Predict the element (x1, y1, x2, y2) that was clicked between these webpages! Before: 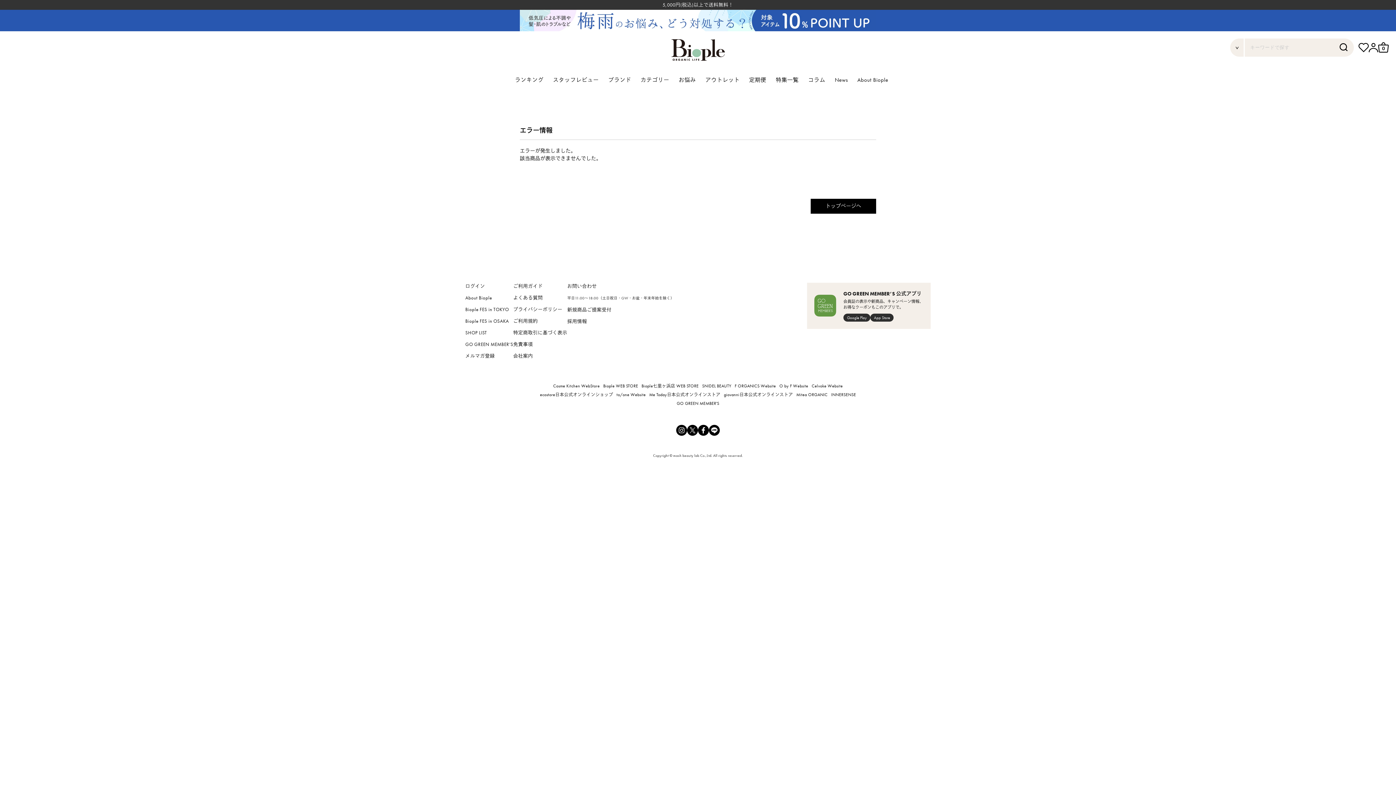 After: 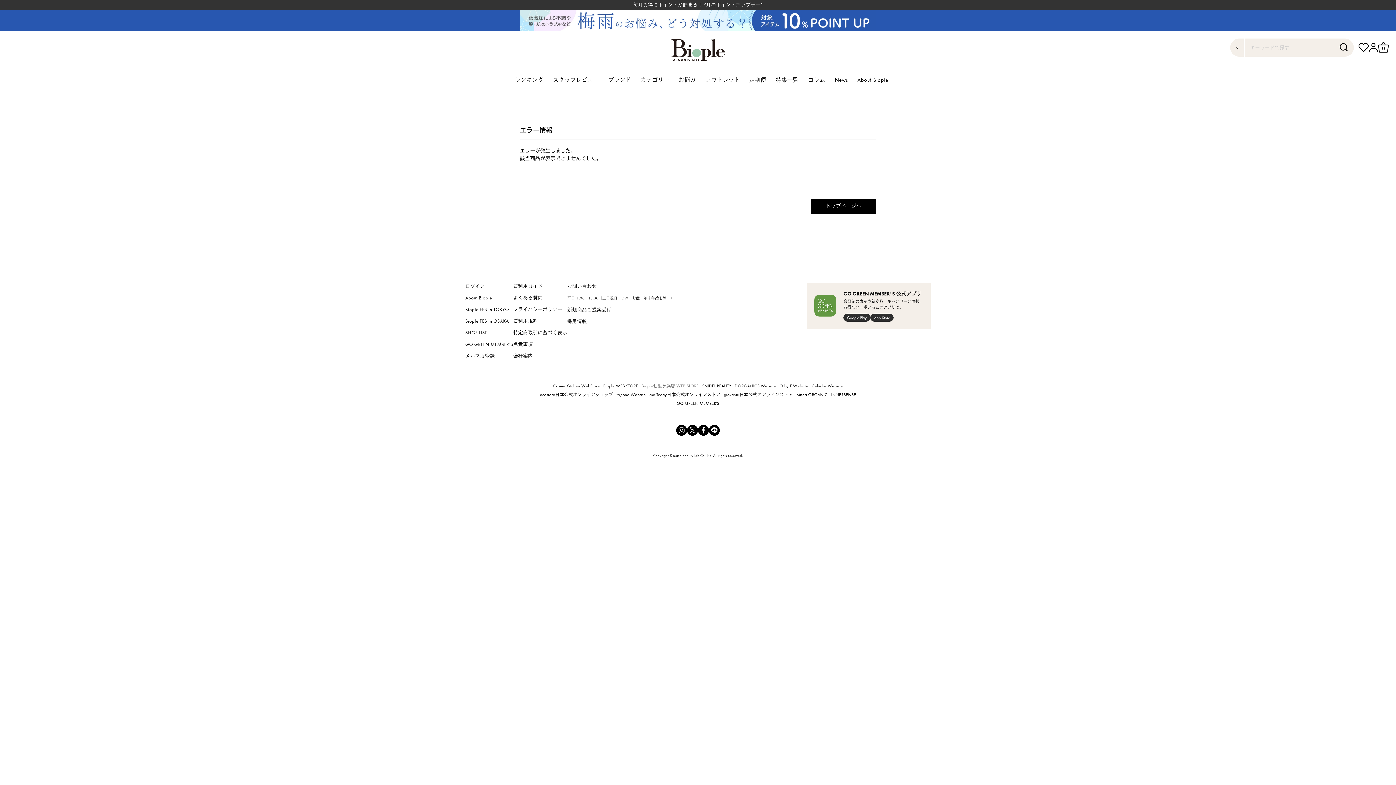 Action: label: Biople七里ヶ浜店 WEB STORE bbox: (641, 383, 698, 389)